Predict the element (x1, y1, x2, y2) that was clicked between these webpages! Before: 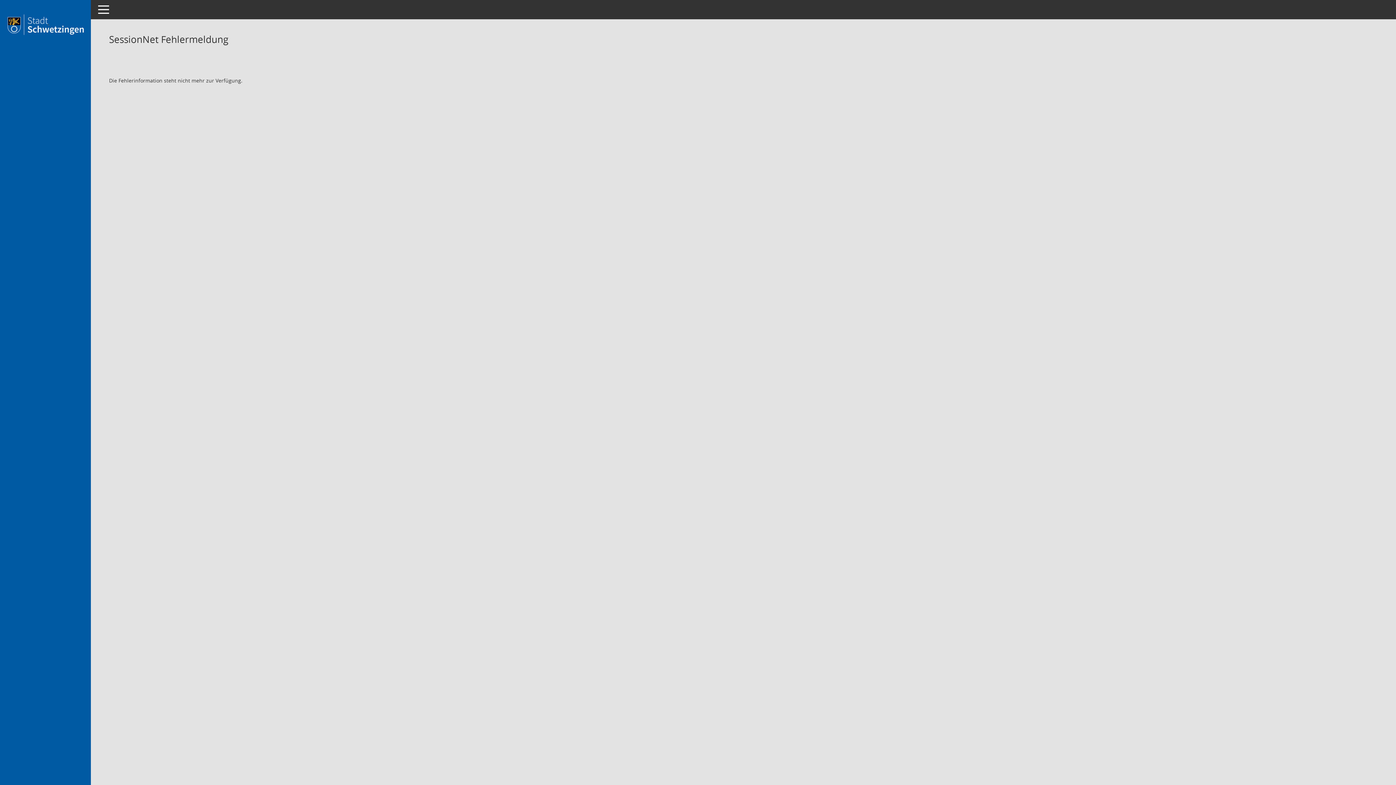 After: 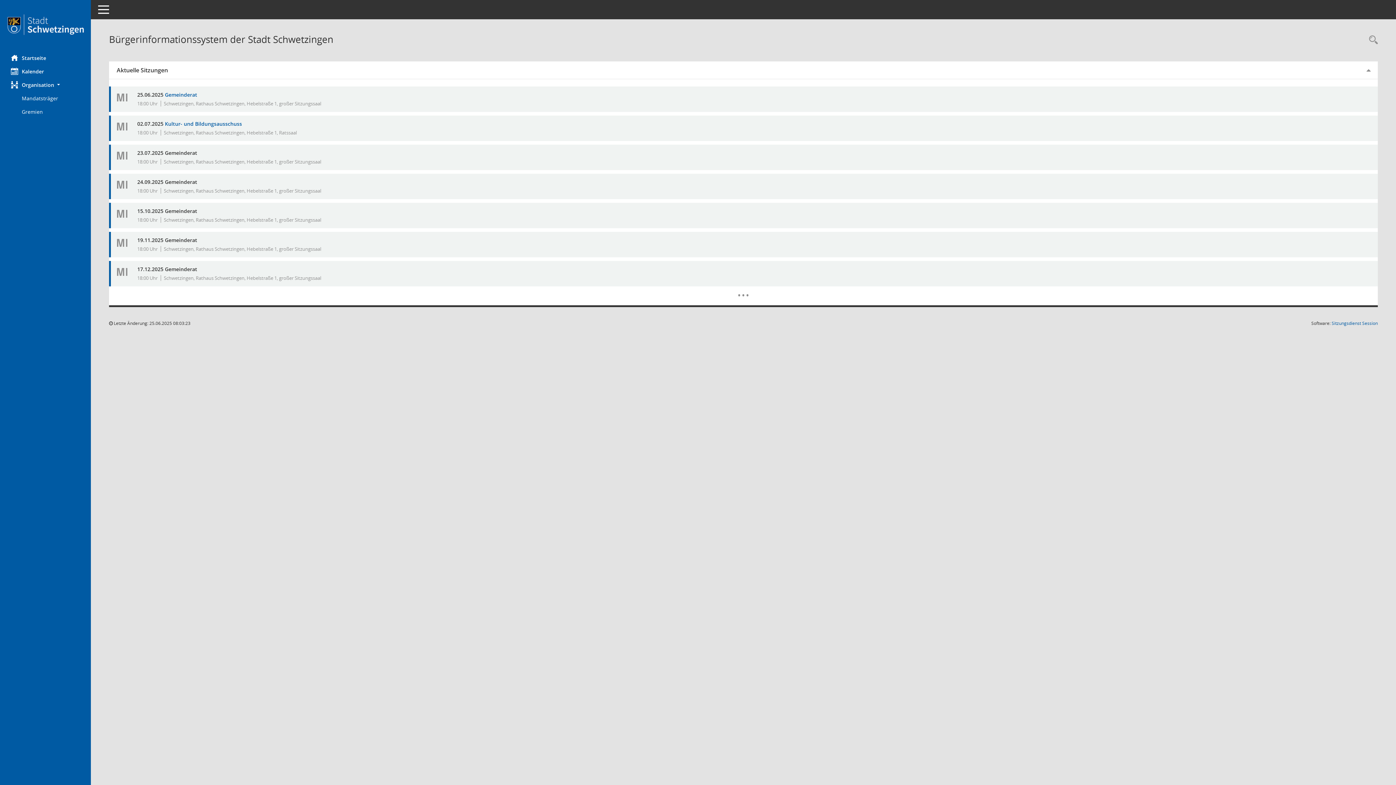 Action: bbox: (0, 12, 90, 36) label: Hier gelangen Sie zur Startseite dieser Webanwendung.